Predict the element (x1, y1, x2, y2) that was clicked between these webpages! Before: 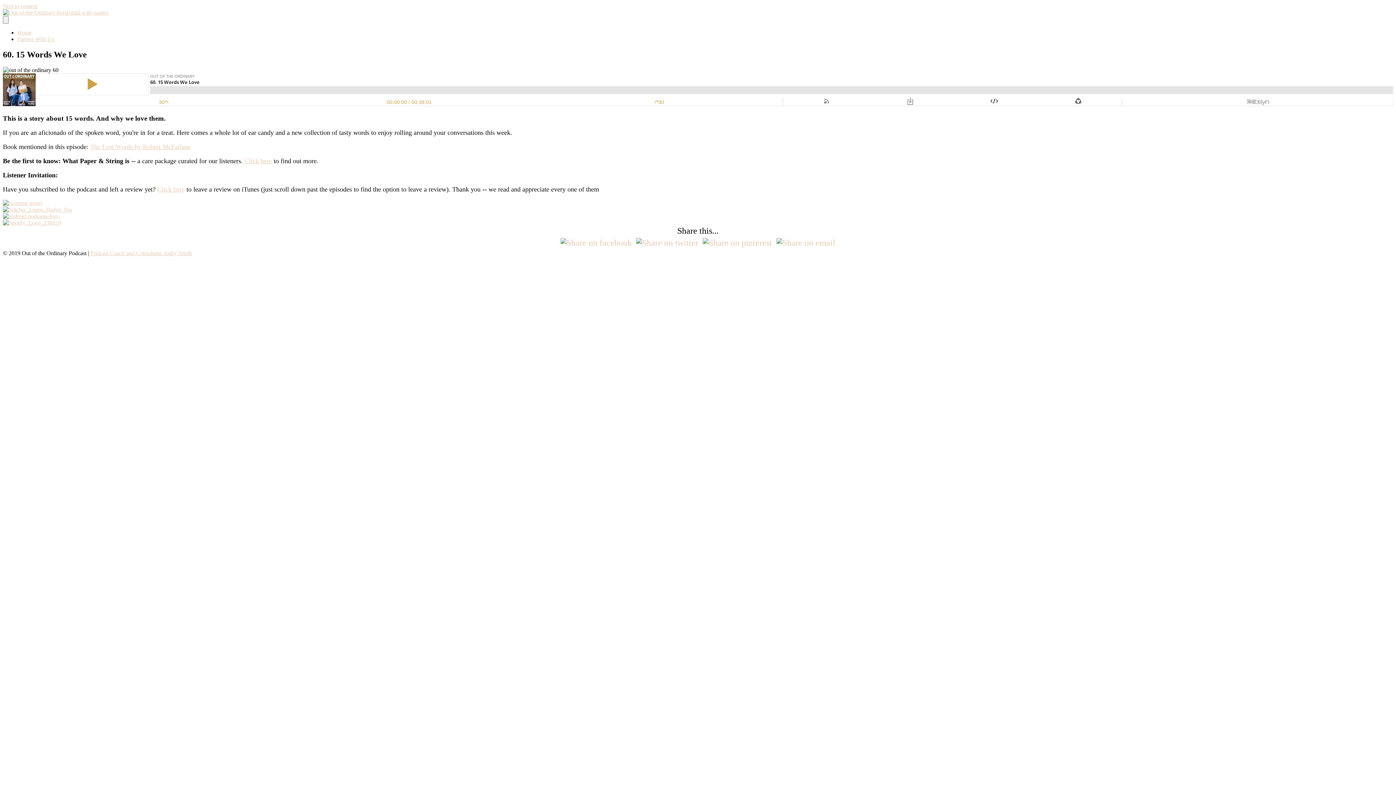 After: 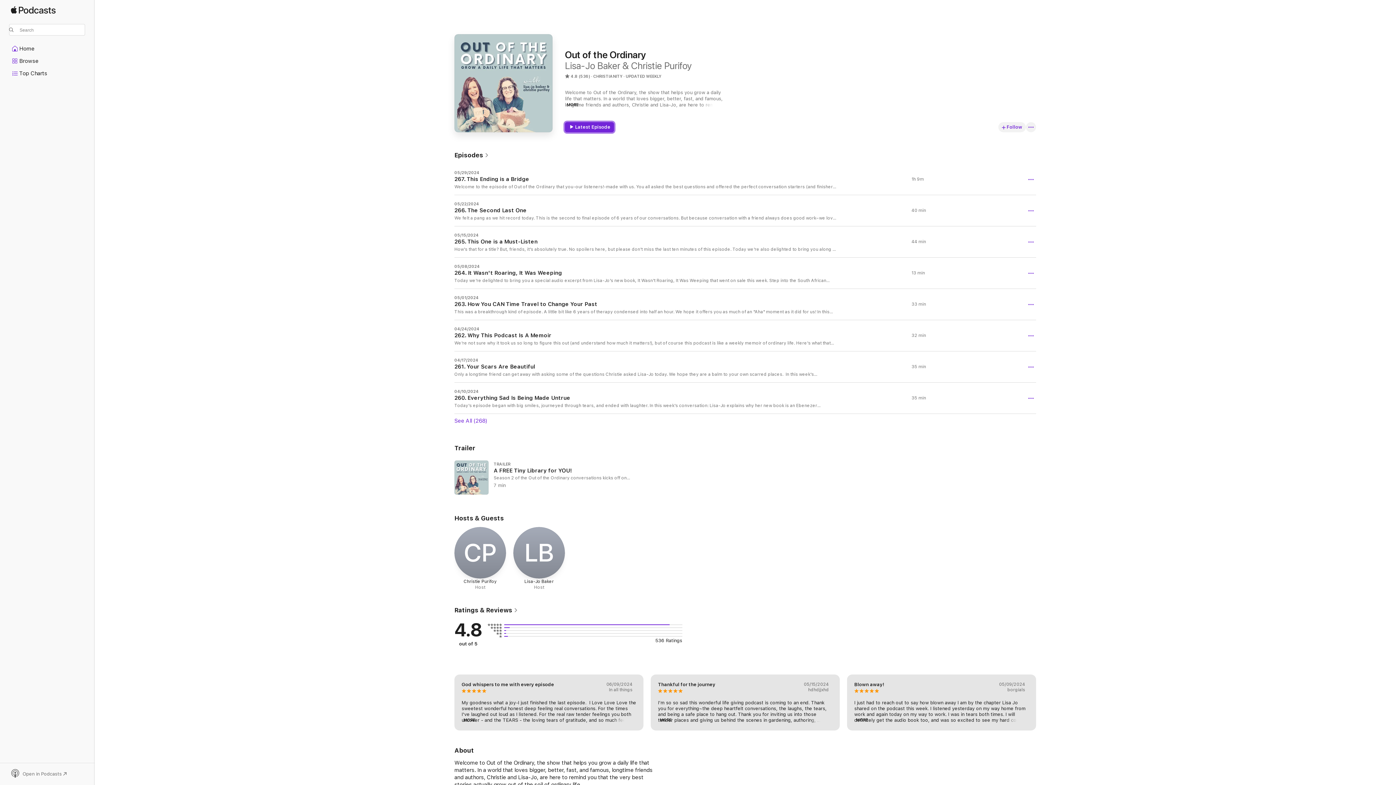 Action: bbox: (157, 185, 184, 193) label: Click here